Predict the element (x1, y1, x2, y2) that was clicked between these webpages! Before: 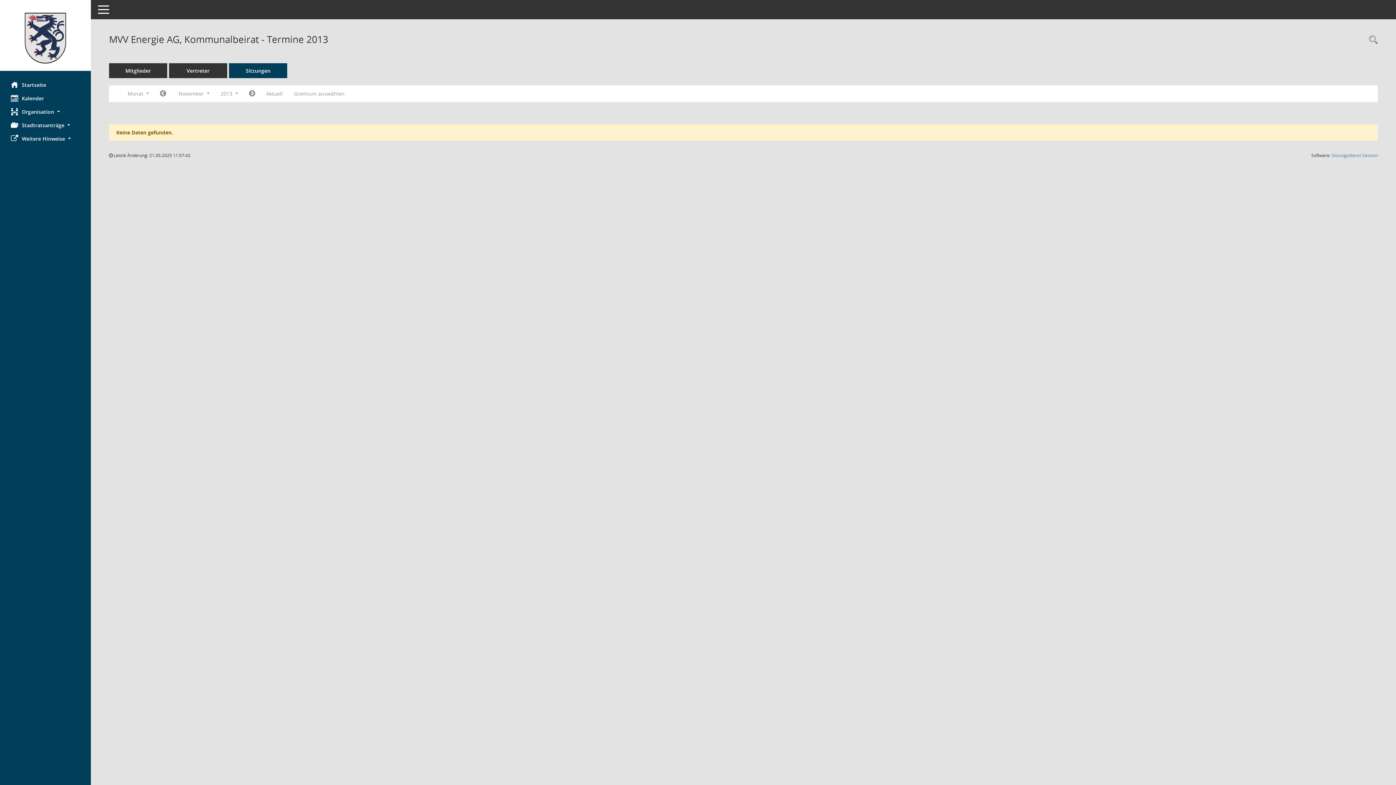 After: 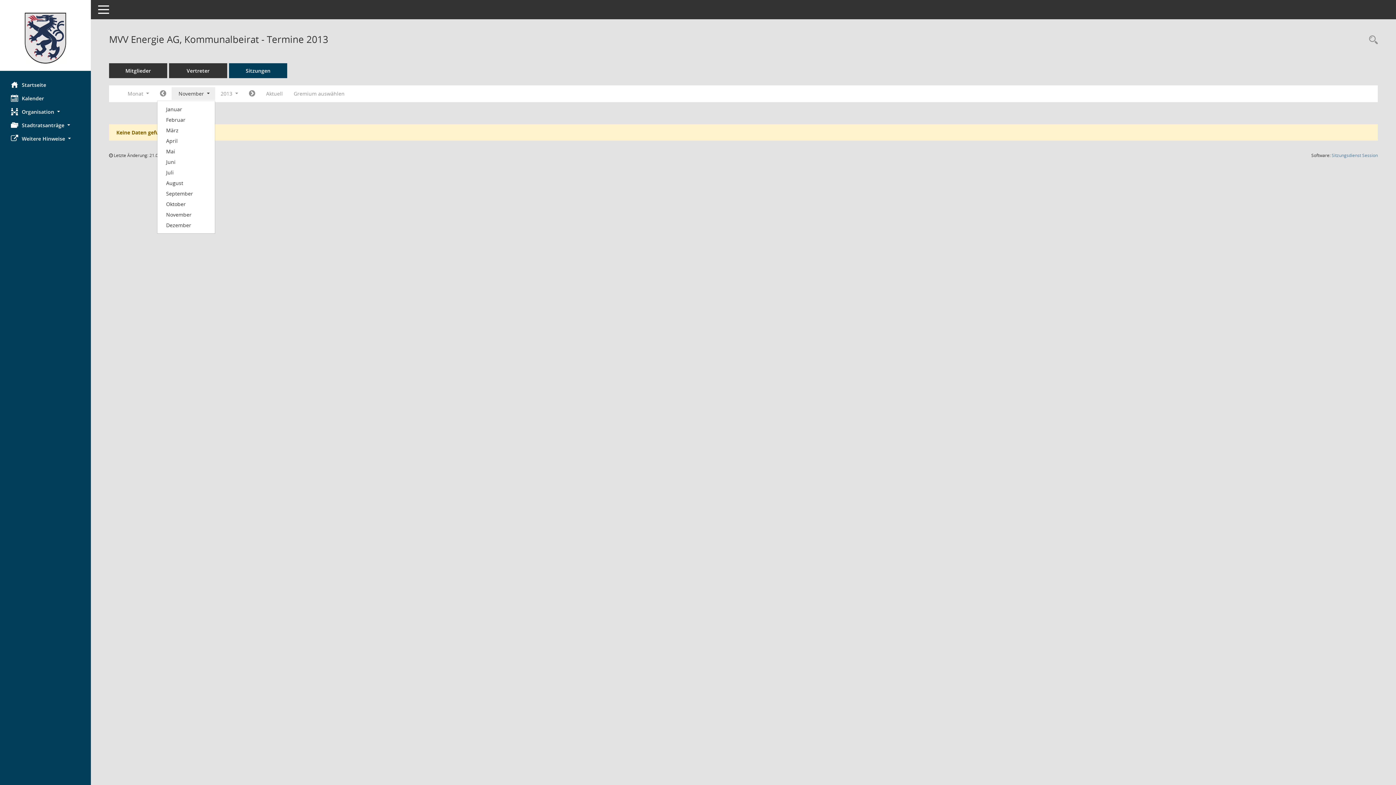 Action: bbox: (171, 87, 215, 100) label: Monat auswählen